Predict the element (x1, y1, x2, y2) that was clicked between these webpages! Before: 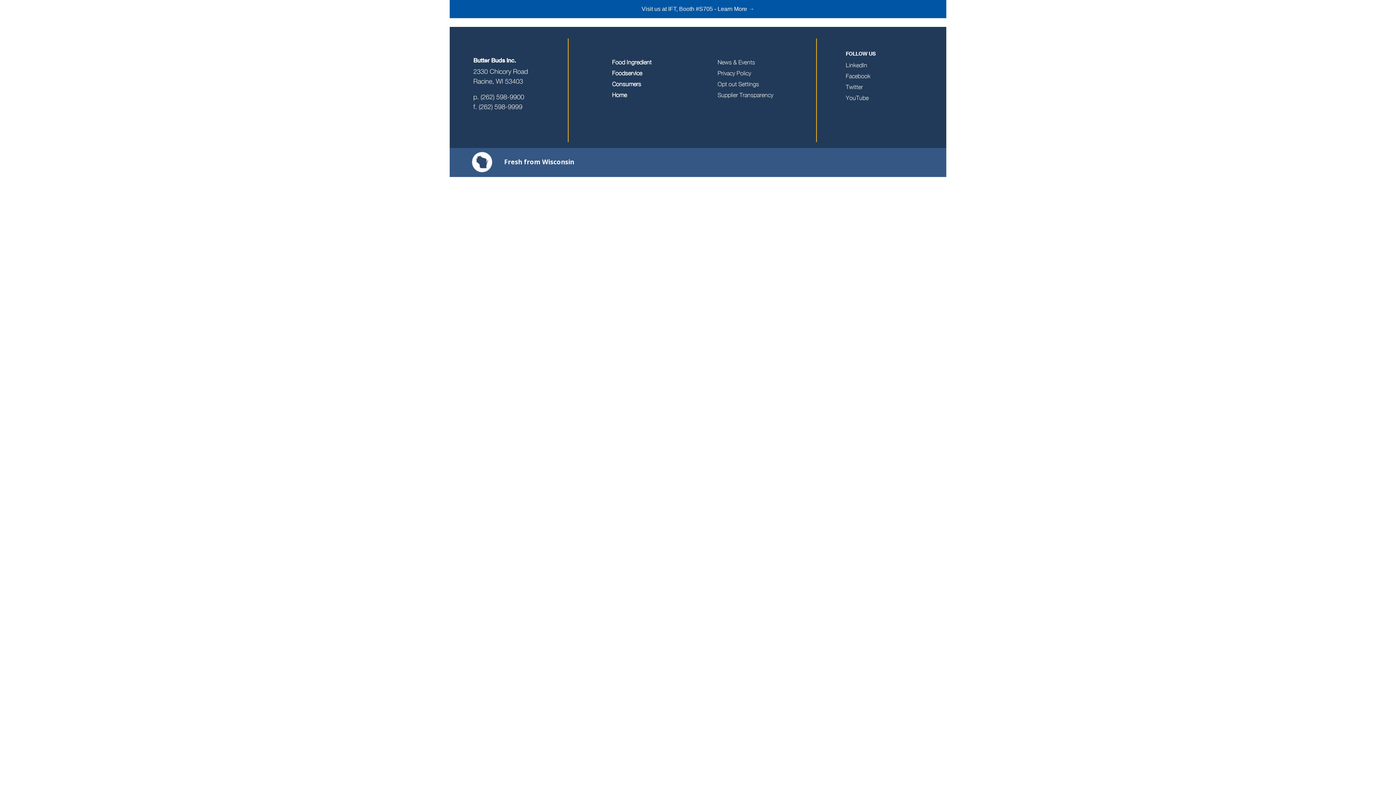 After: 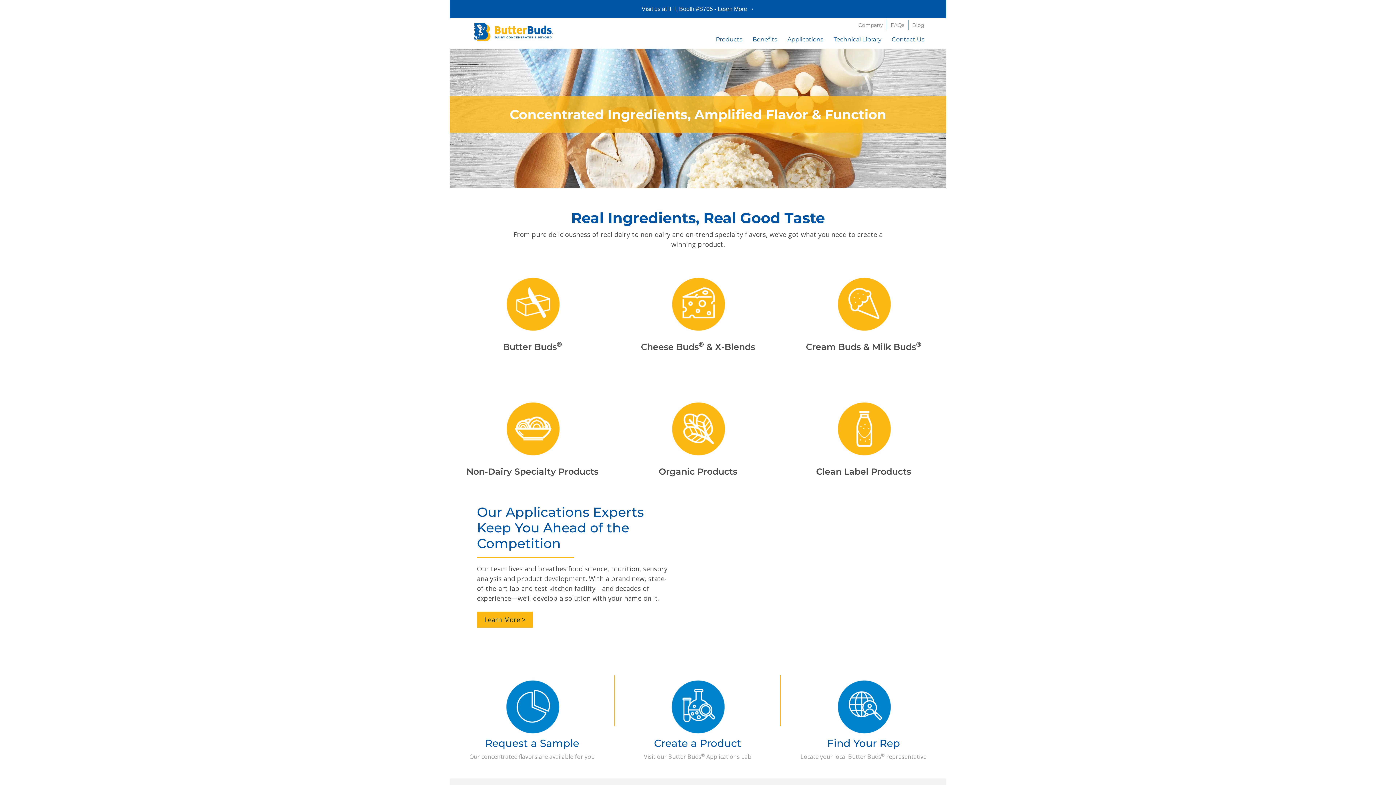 Action: label: Food Ingredient bbox: (612, 56, 692, 67)